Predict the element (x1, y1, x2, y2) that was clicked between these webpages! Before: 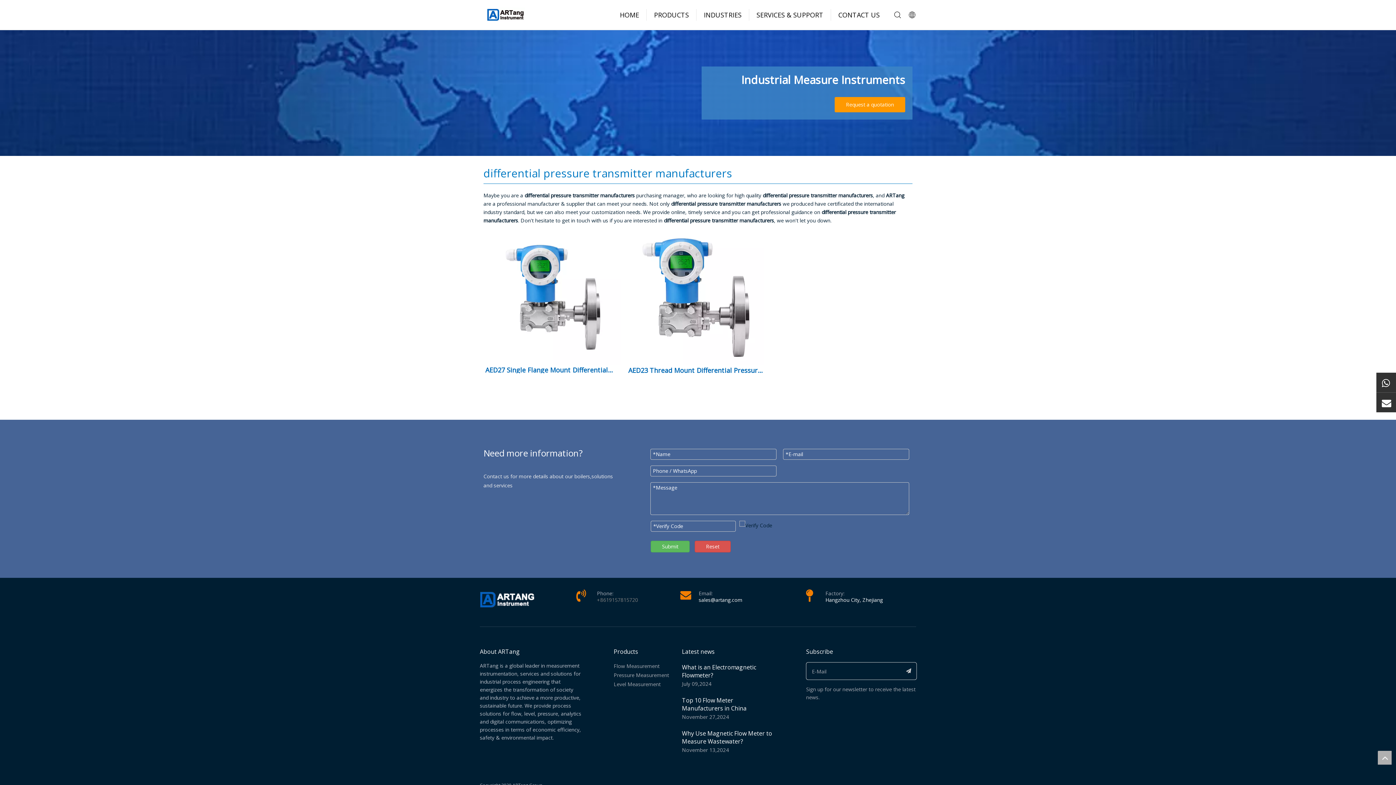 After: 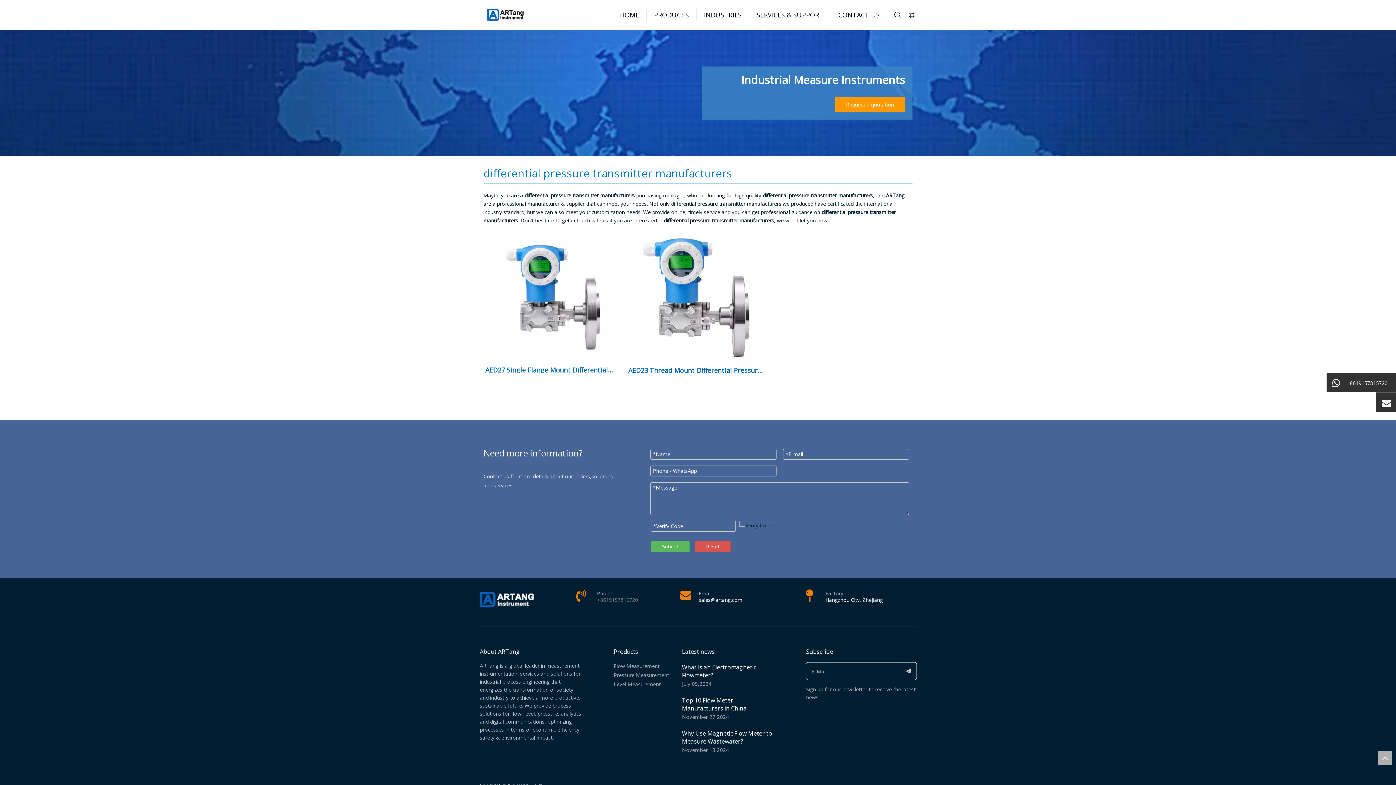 Action: label: +8619157815720 bbox: (1381, 377, 1391, 388)